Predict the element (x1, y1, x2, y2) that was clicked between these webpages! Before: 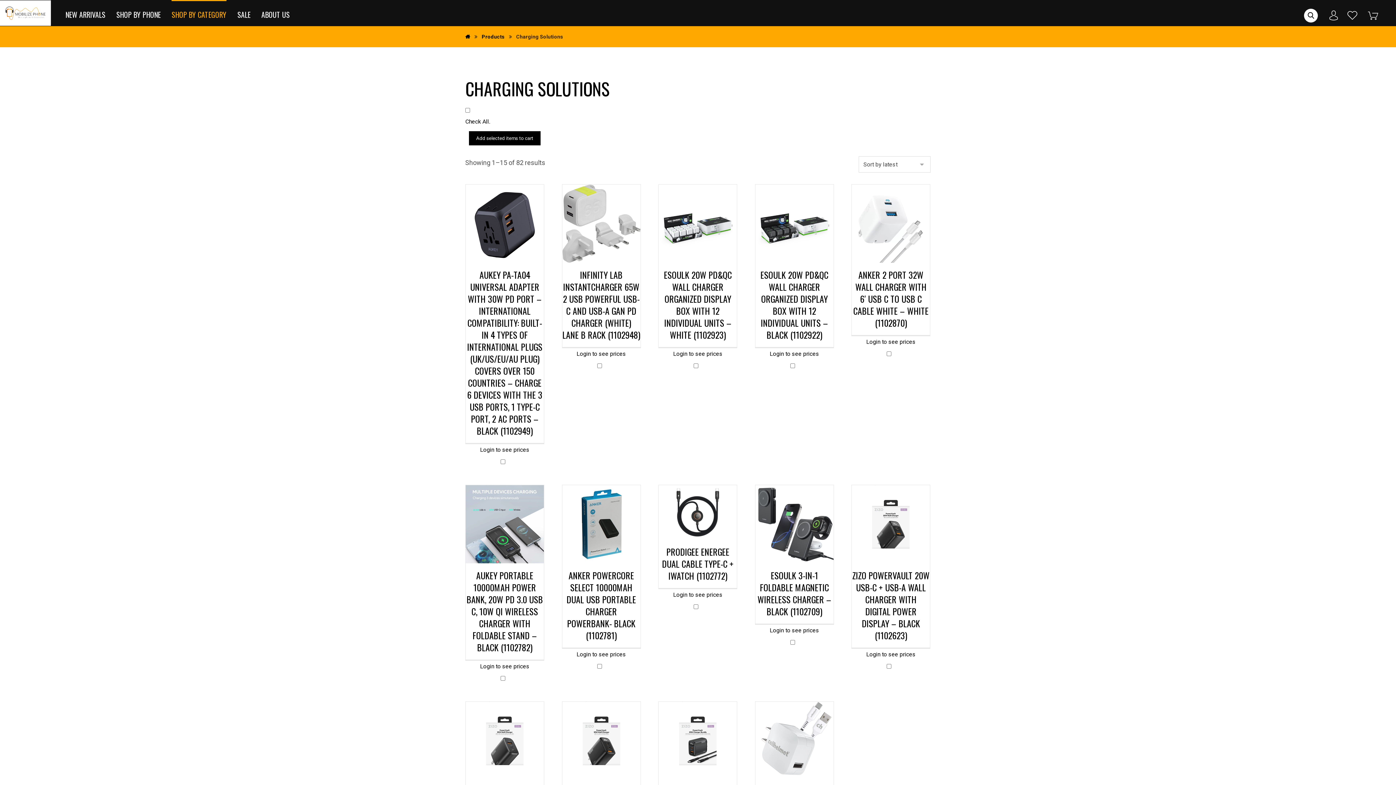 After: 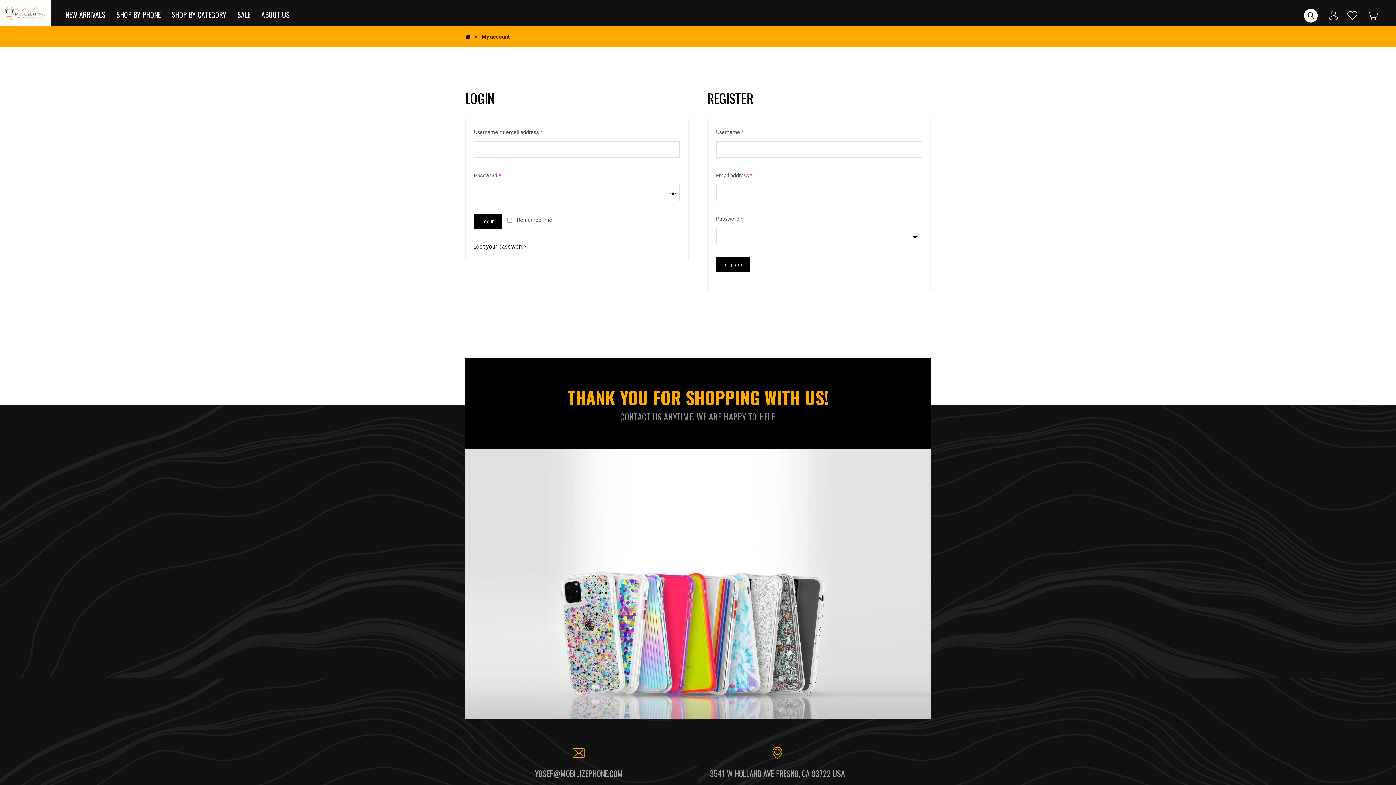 Action: label: Login to see prices bbox: (576, 350, 626, 357)